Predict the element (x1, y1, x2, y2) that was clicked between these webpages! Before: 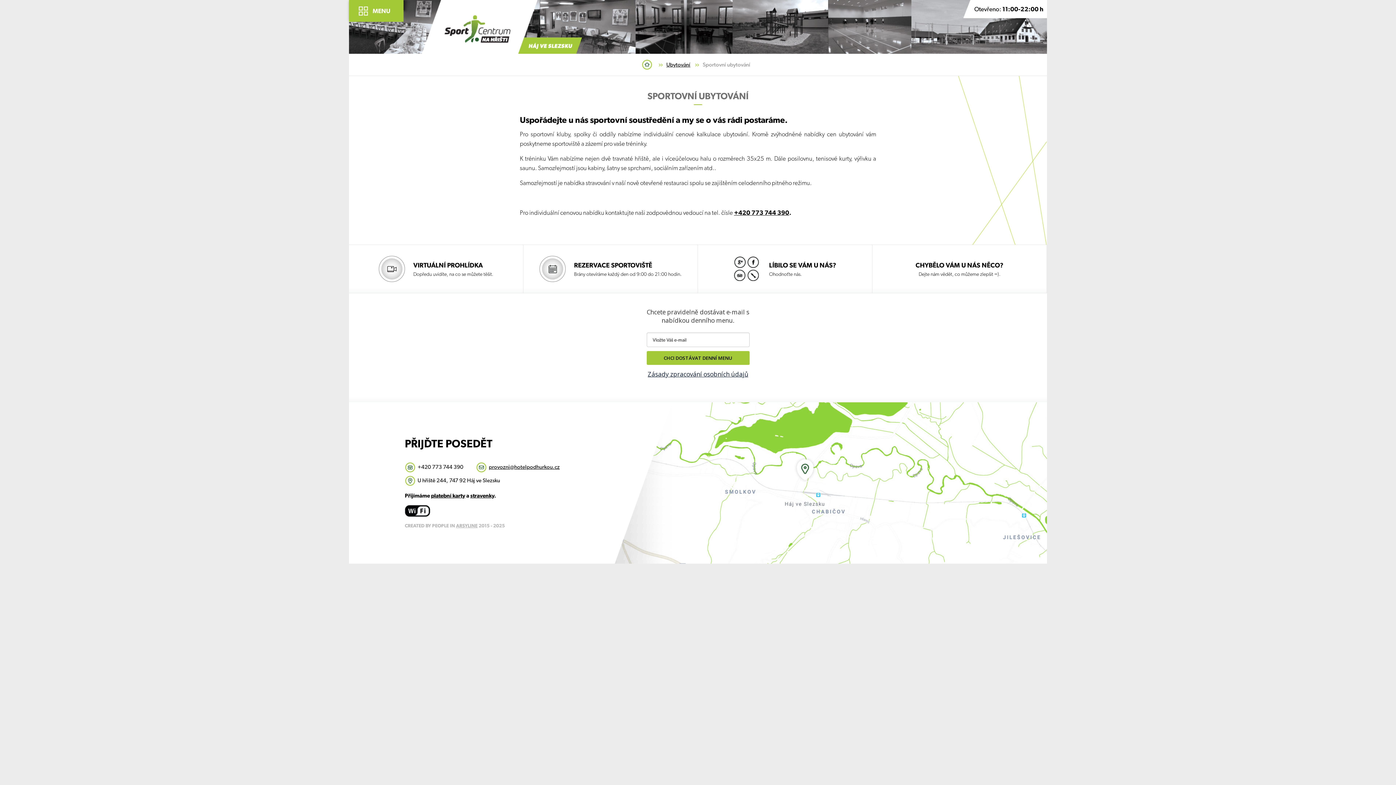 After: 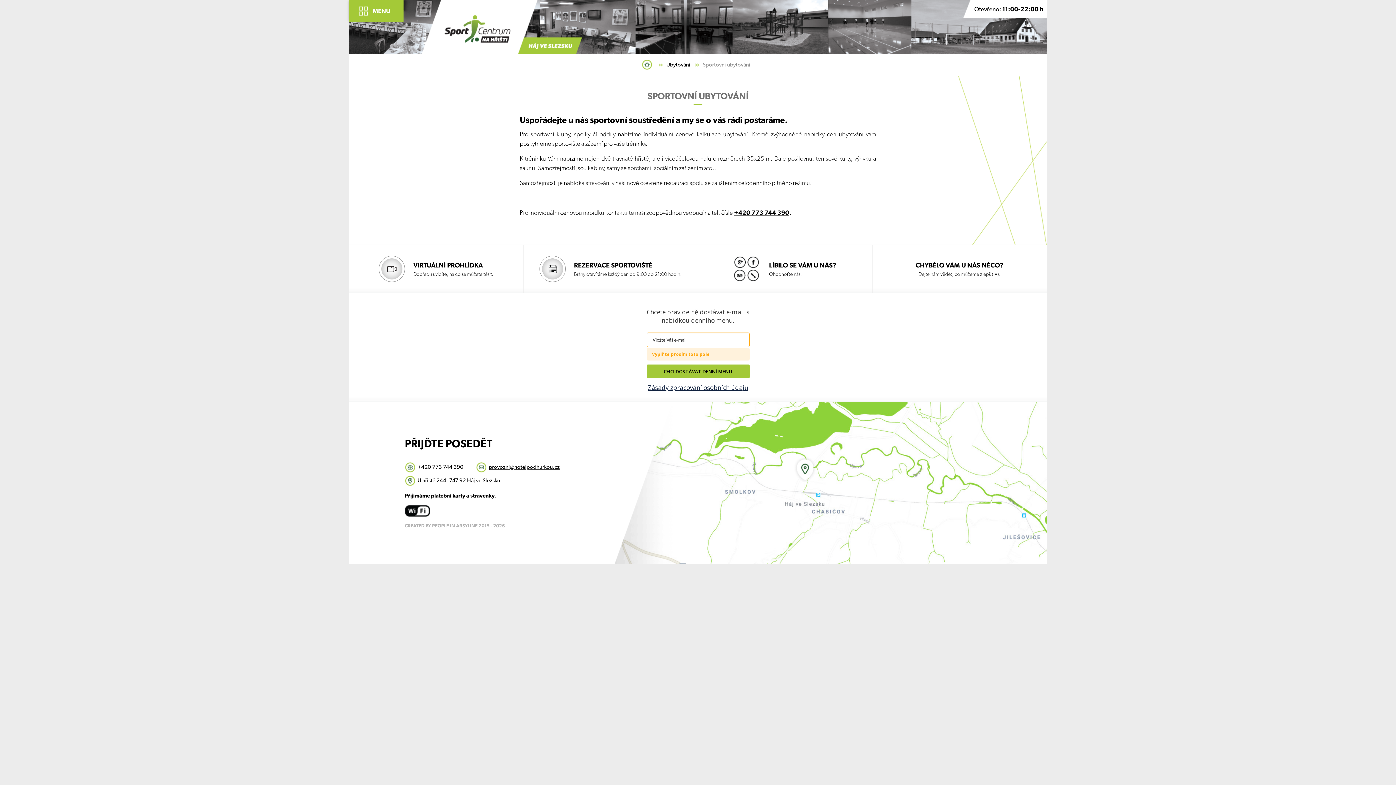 Action: bbox: (646, 351, 749, 365) label: CHCI DOSTÁVAT DENNÍ MENU